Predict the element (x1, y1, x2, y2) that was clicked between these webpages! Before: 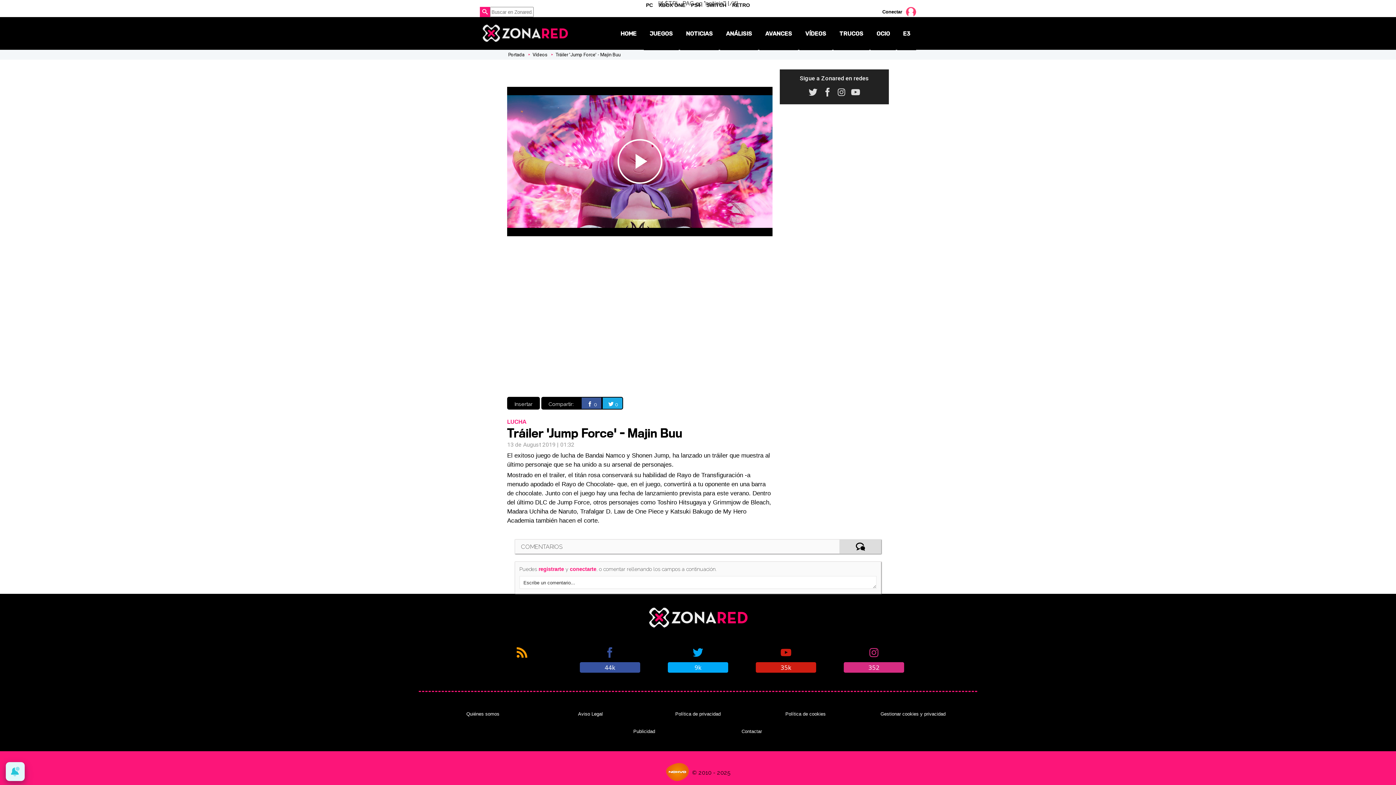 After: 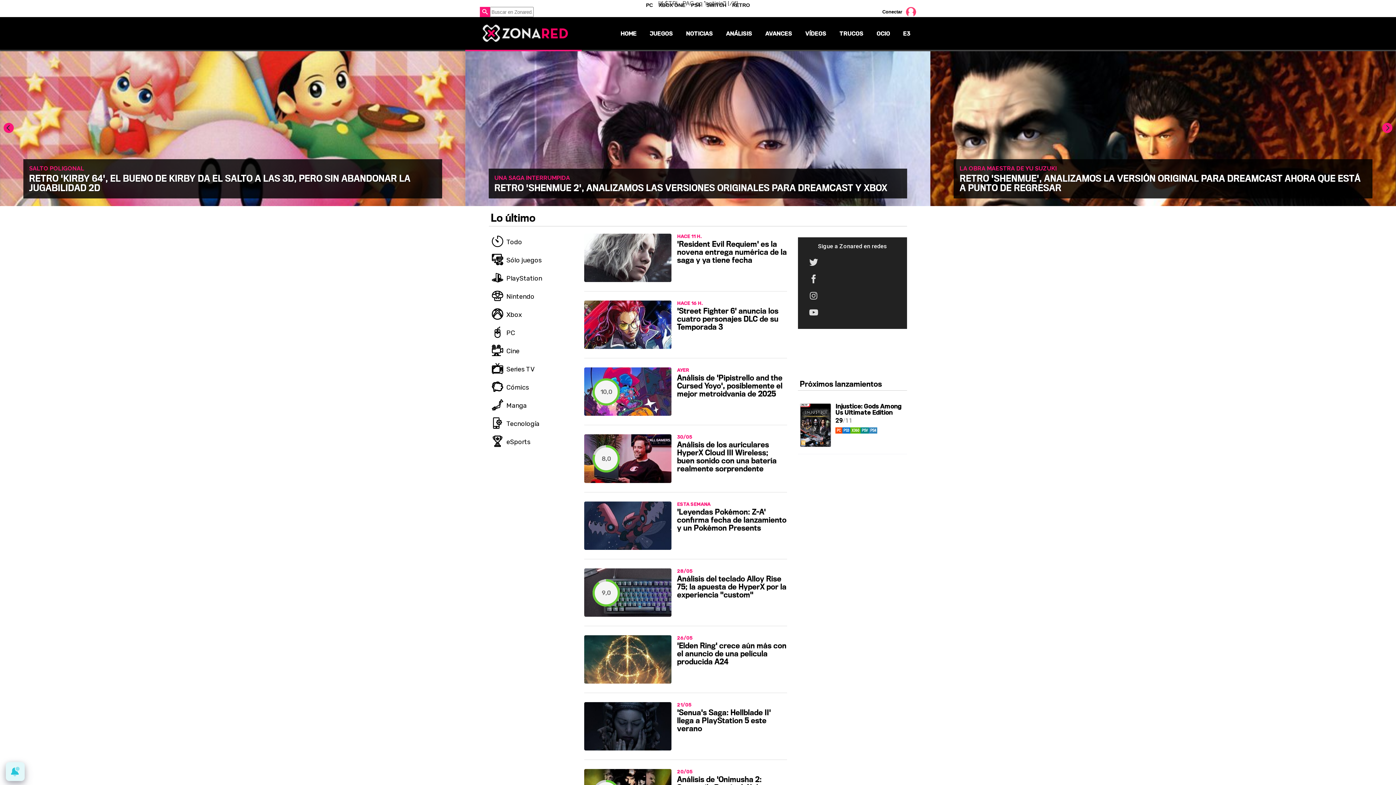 Action: bbox: (730, 2, 751, 8) label: RETRO